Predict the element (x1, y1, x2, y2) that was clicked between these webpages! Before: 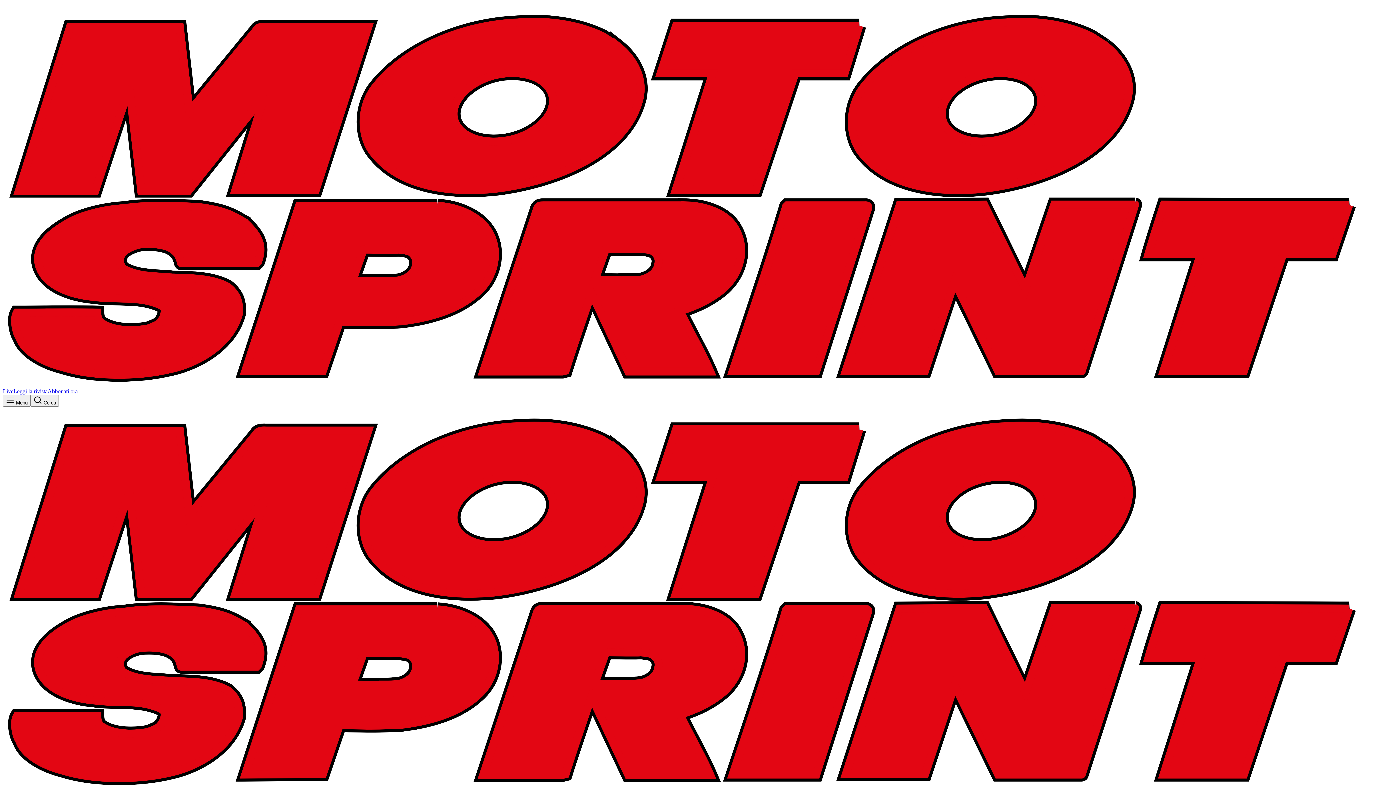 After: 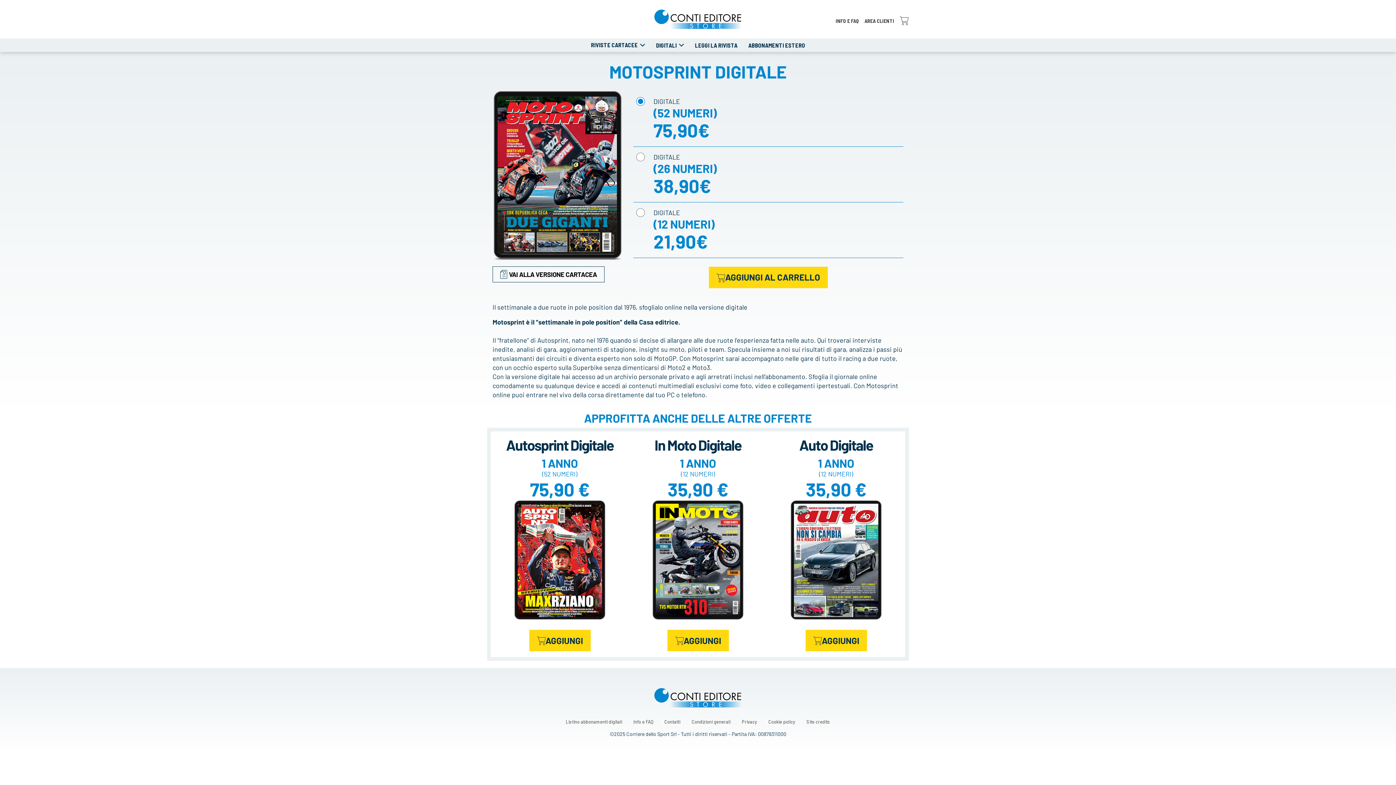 Action: label: Abbonati ora bbox: (47, 388, 77, 394)